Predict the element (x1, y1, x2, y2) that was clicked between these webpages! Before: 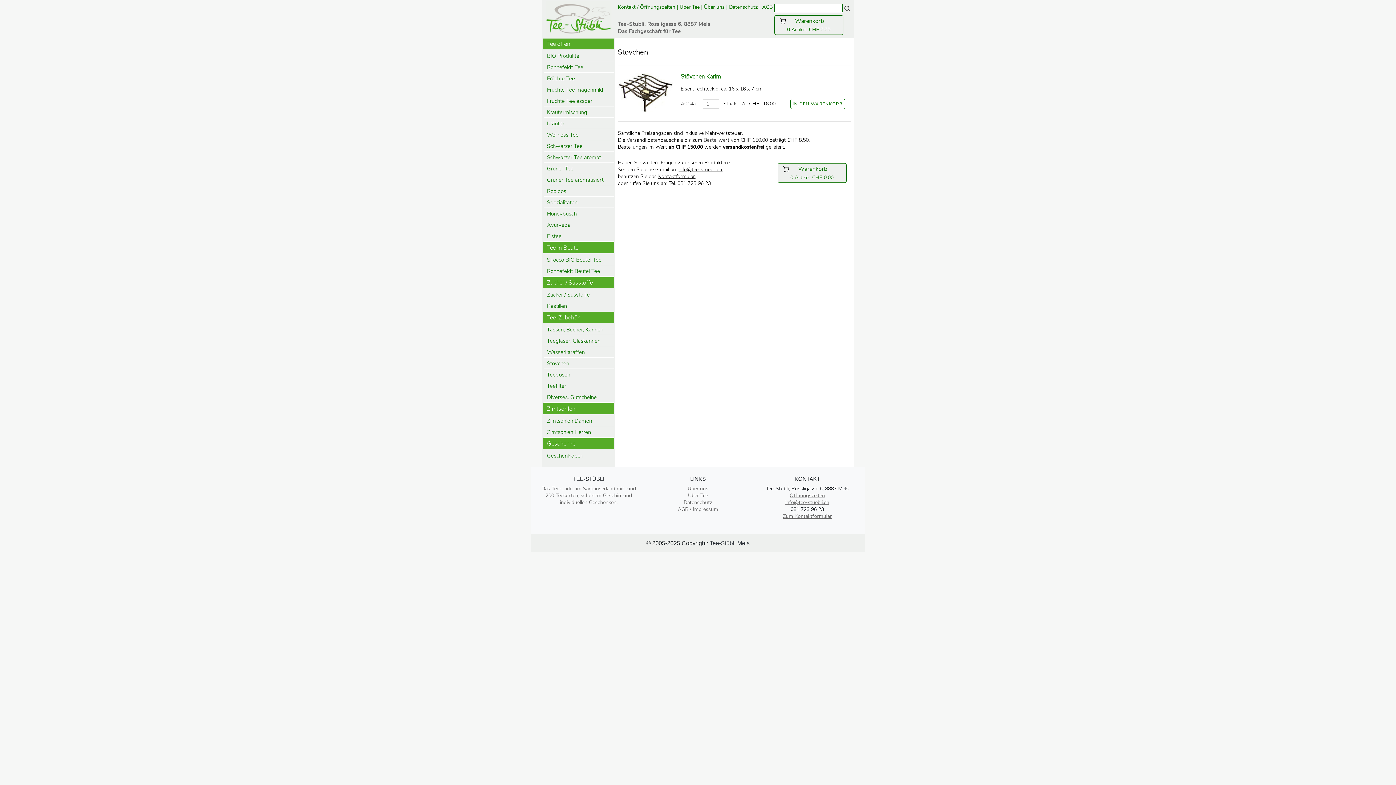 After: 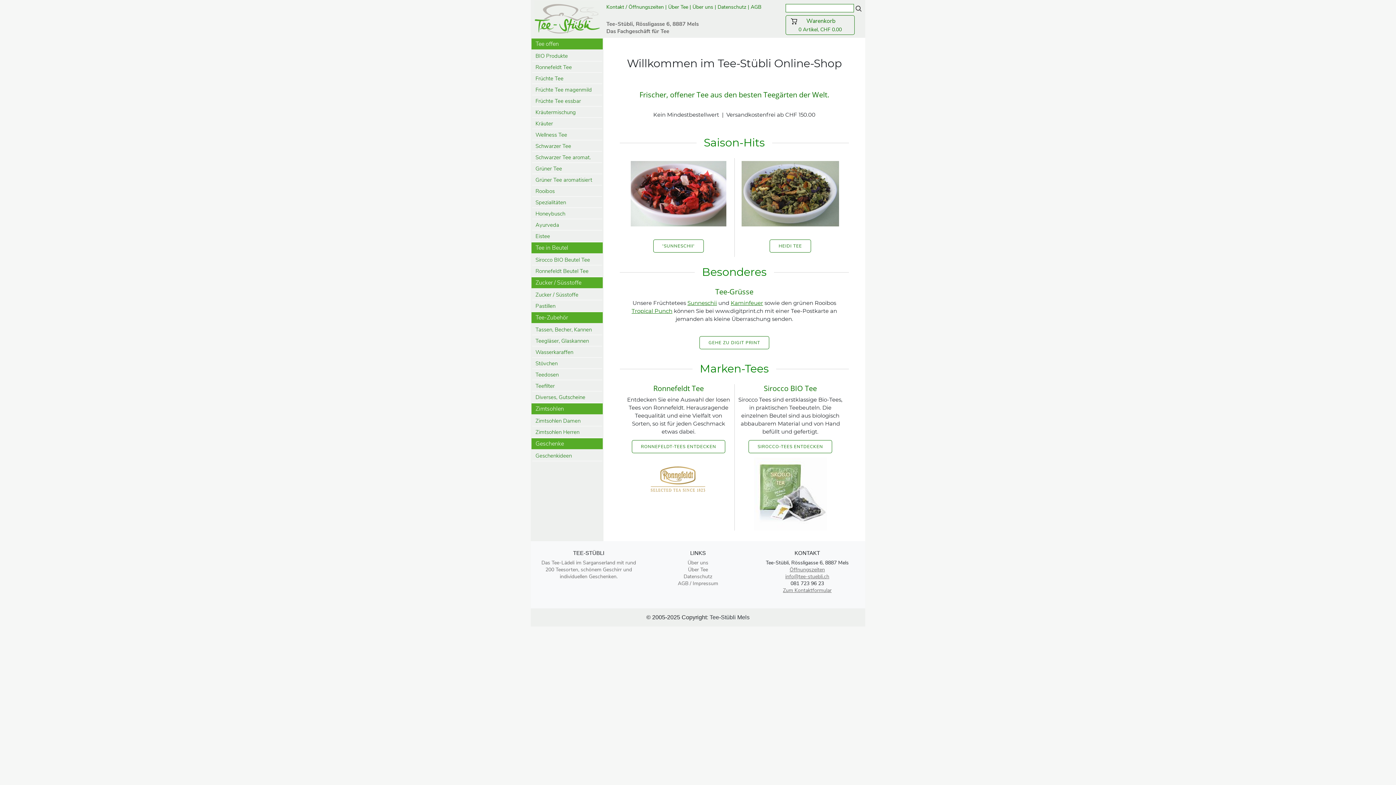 Action: bbox: (546, 15, 611, 21)